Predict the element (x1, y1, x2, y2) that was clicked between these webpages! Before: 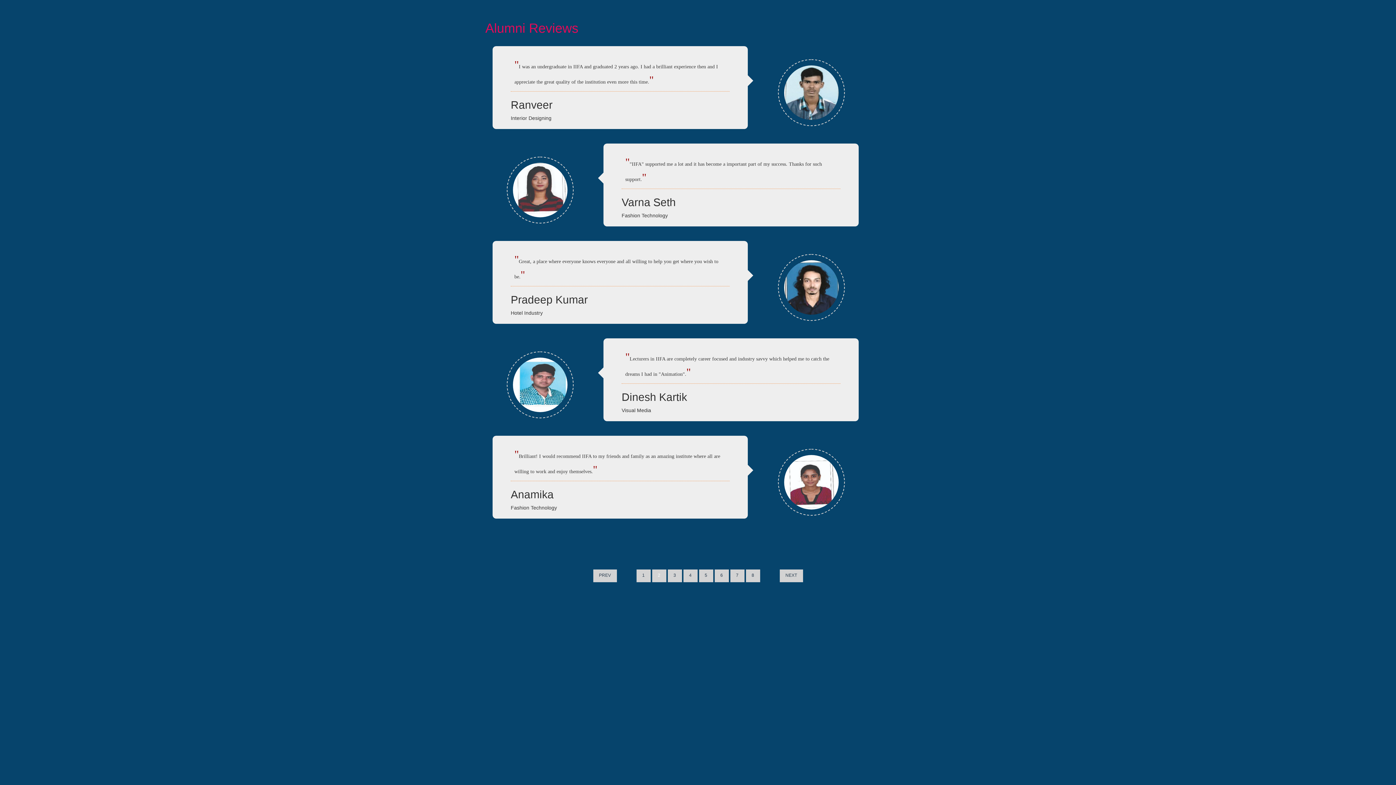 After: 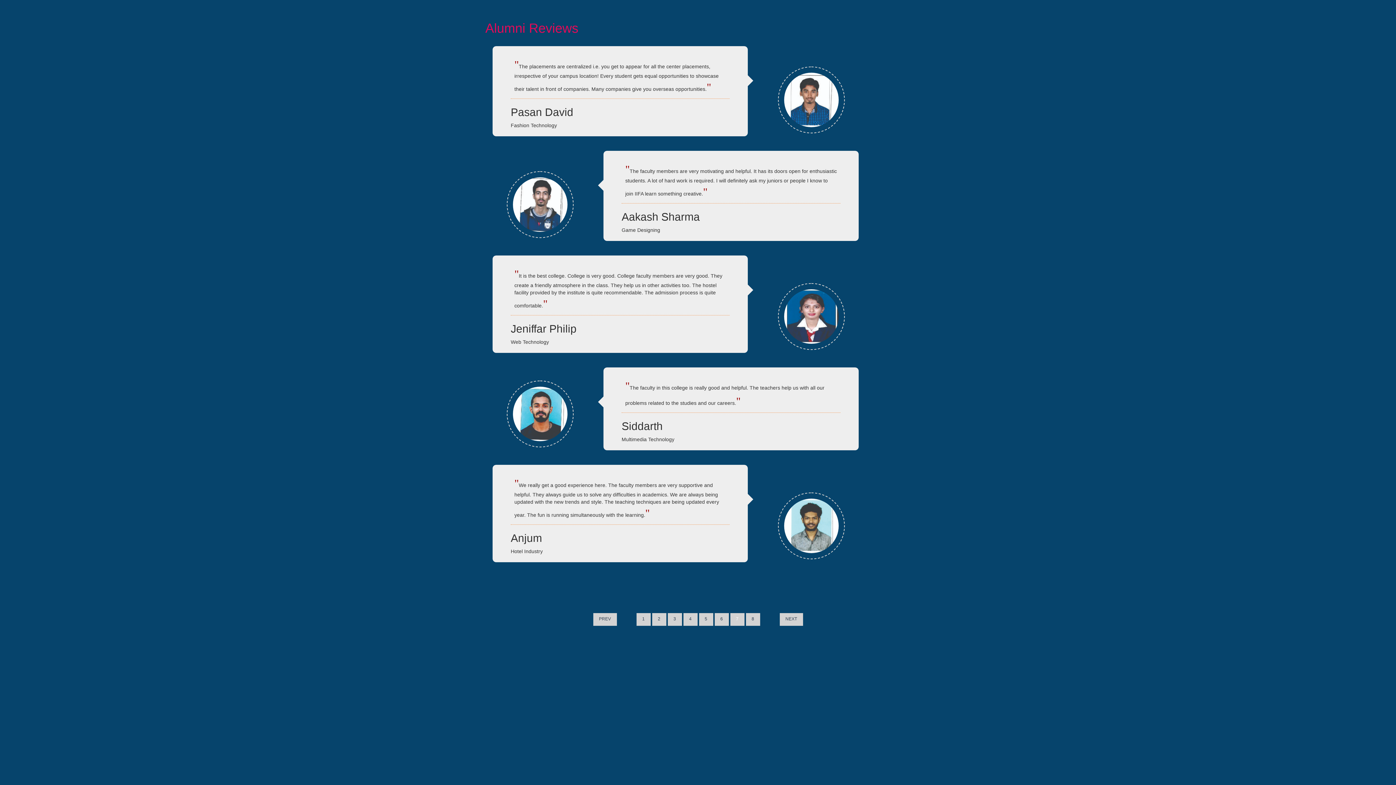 Action: bbox: (730, 569, 744, 582) label: 7